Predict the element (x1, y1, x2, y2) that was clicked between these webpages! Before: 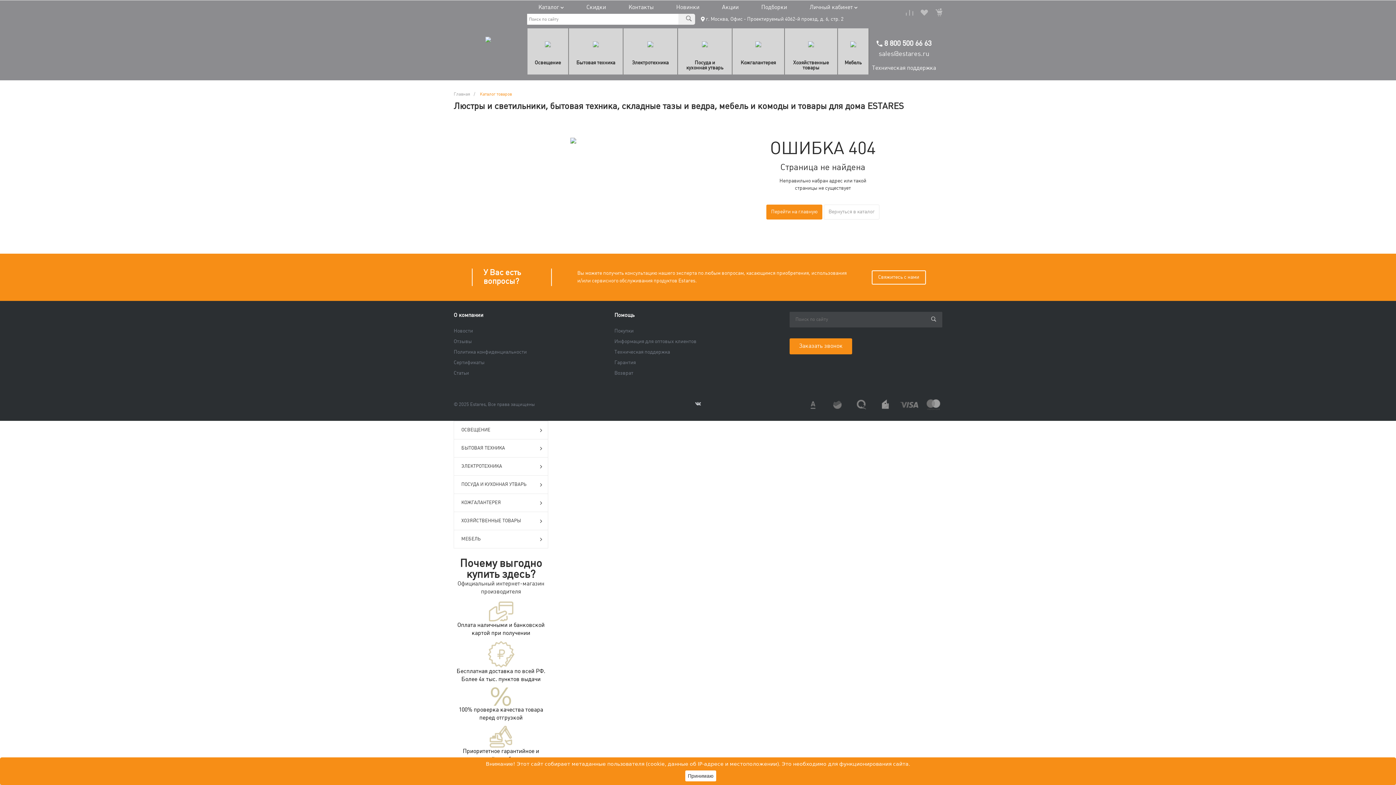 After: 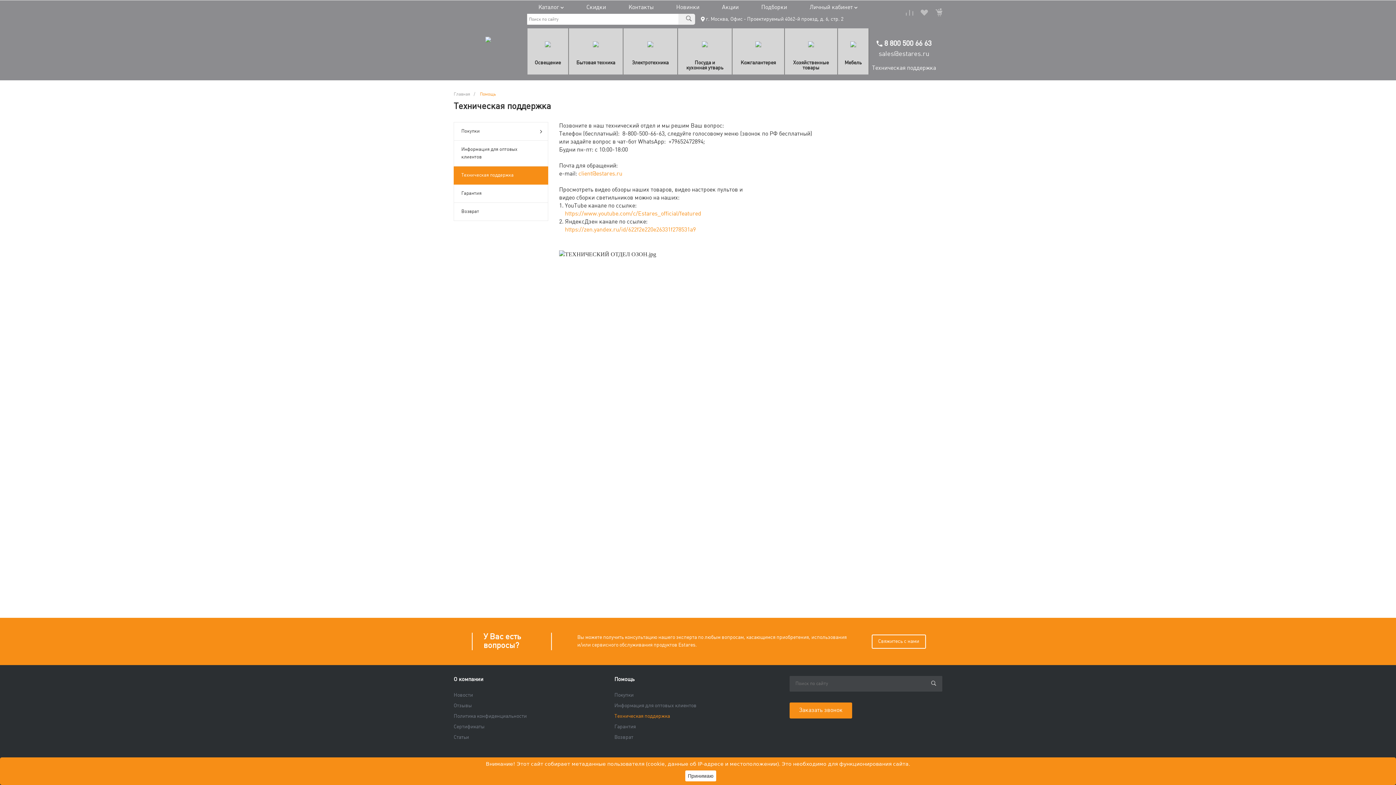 Action: label: Техническая поддержка bbox: (872, 64, 936, 71)